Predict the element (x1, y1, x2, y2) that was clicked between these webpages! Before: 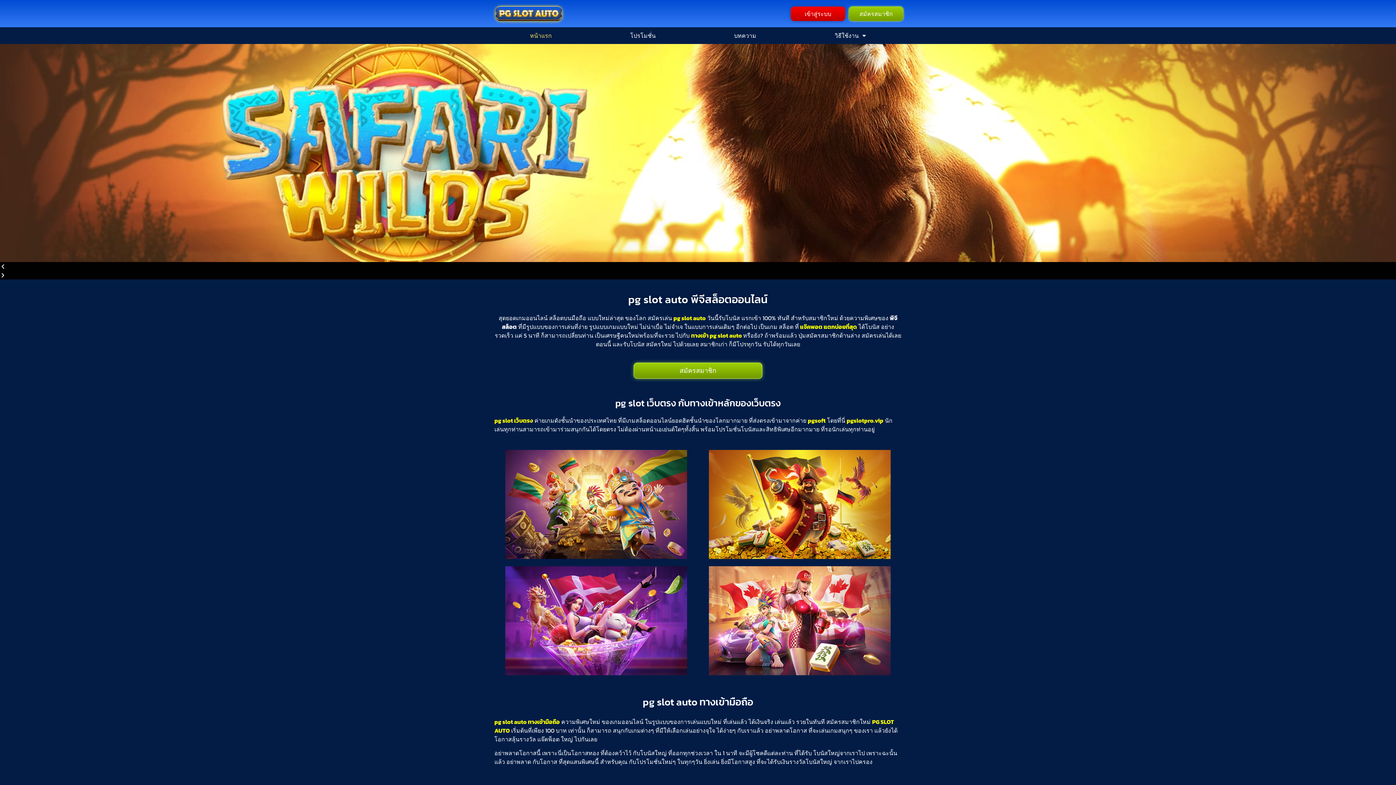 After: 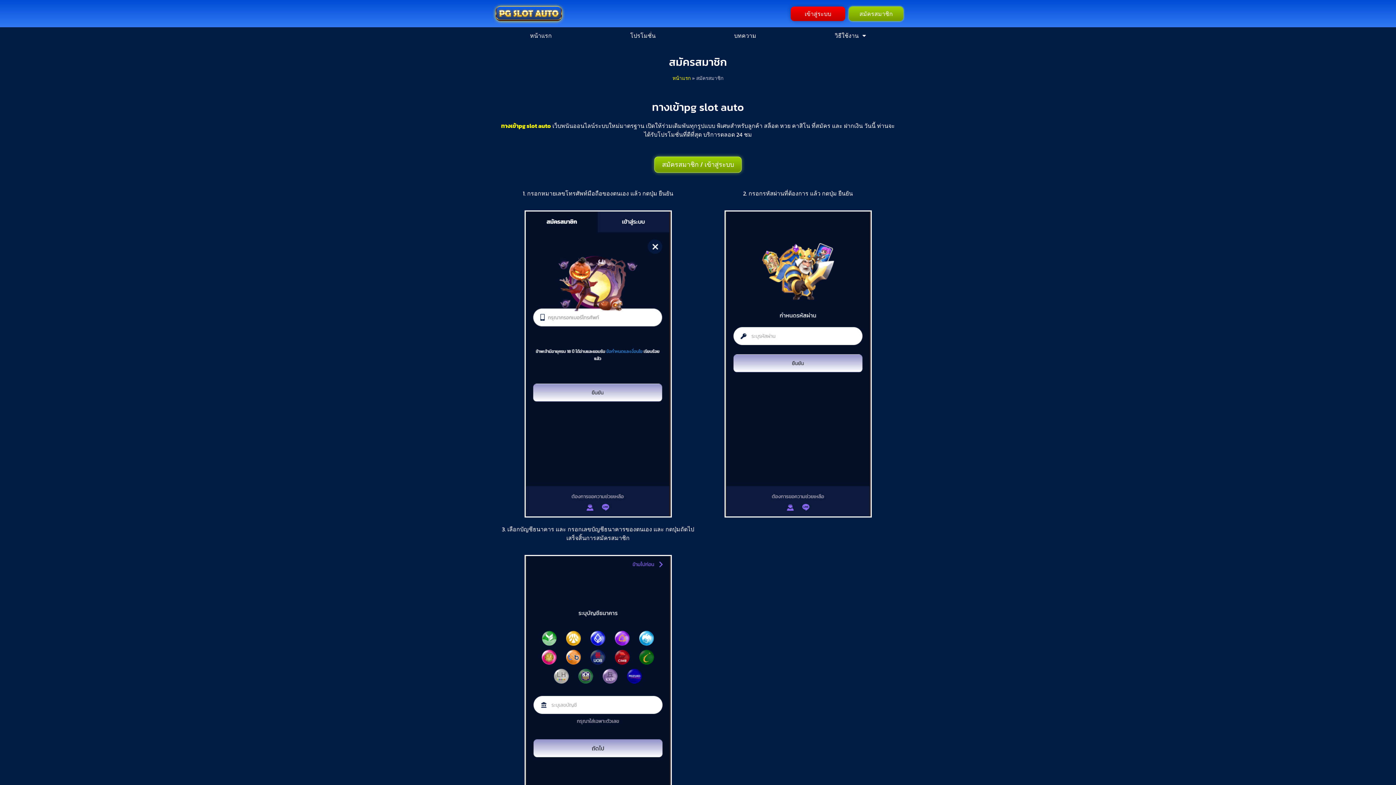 Action: bbox: (494, 717, 560, 726) label: pg slot auto ทางเข้ามือถือ